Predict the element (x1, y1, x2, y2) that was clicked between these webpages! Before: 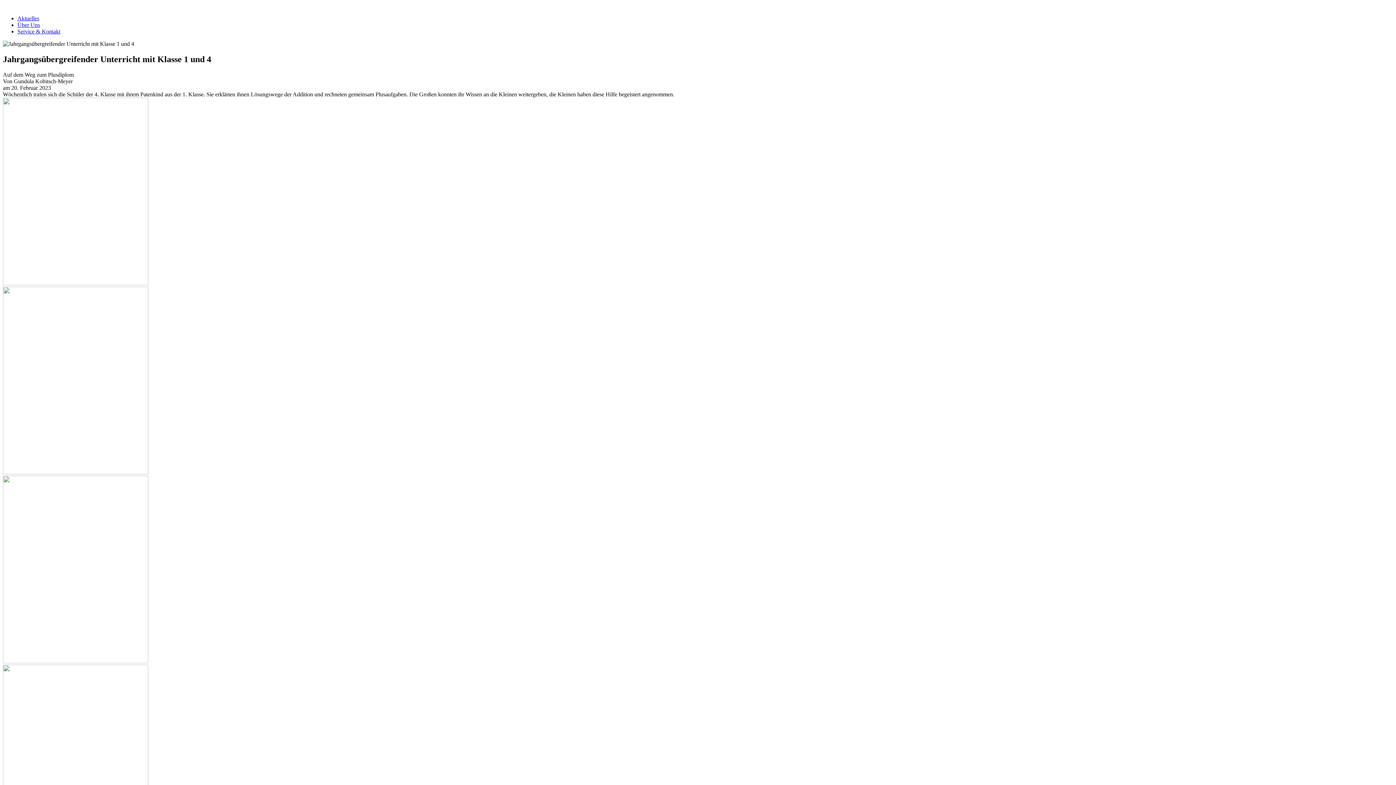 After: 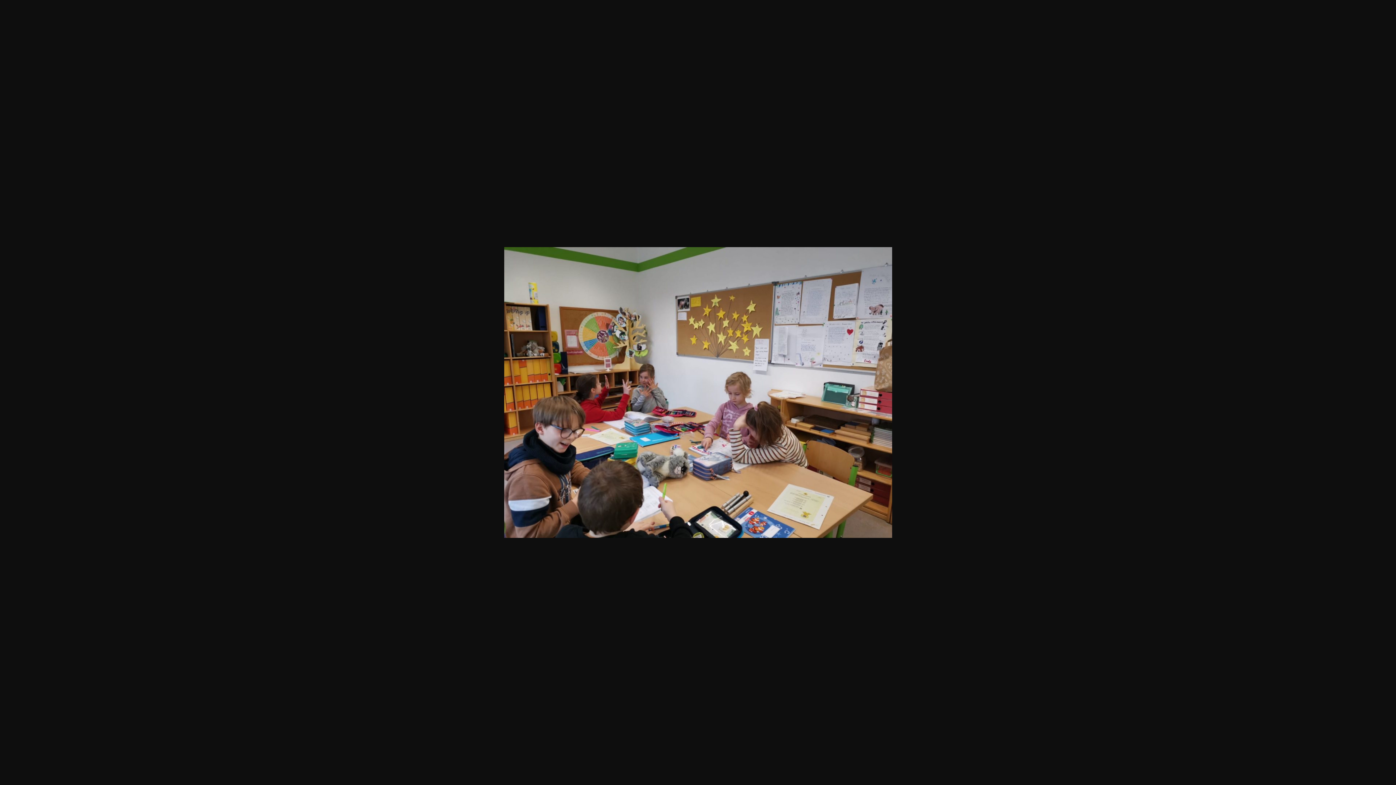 Action: bbox: (2, 280, 148, 286)